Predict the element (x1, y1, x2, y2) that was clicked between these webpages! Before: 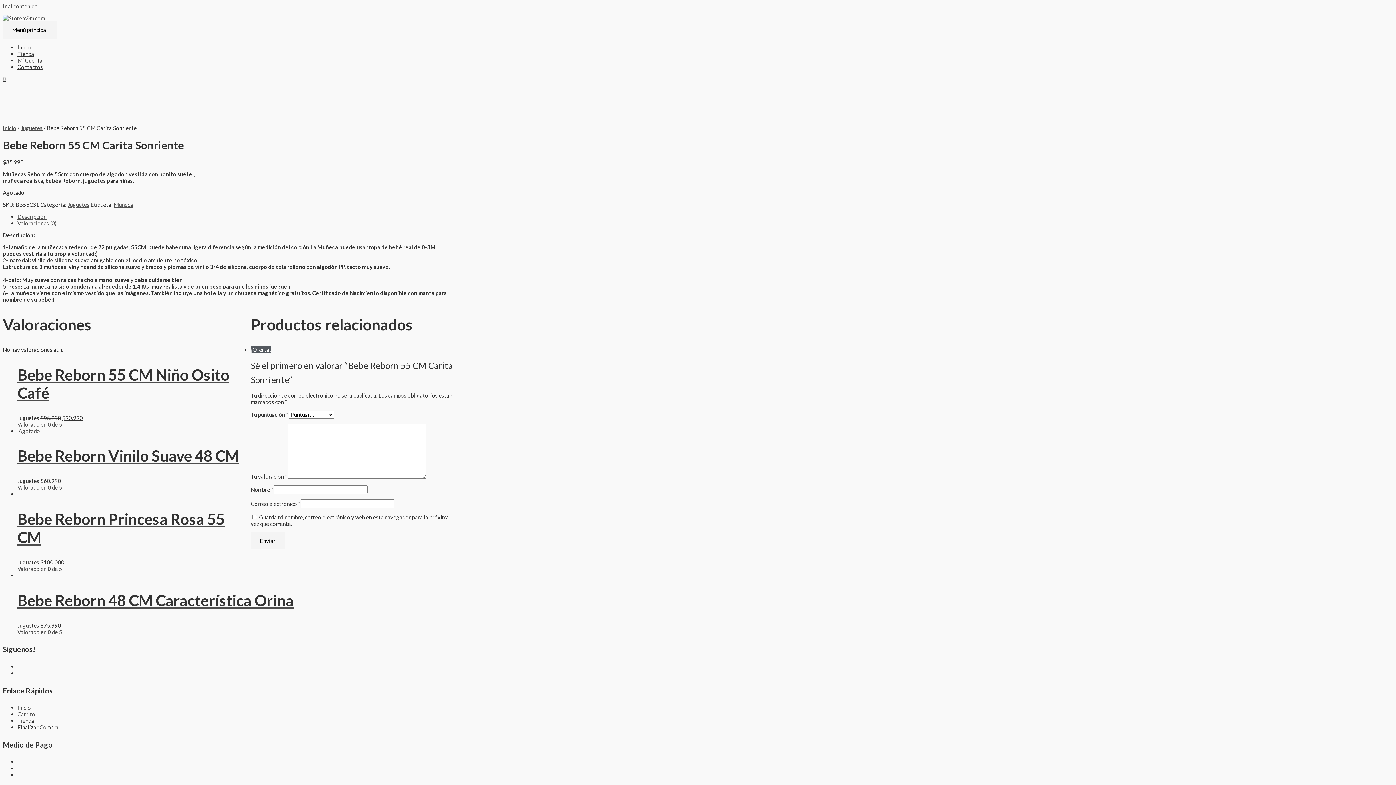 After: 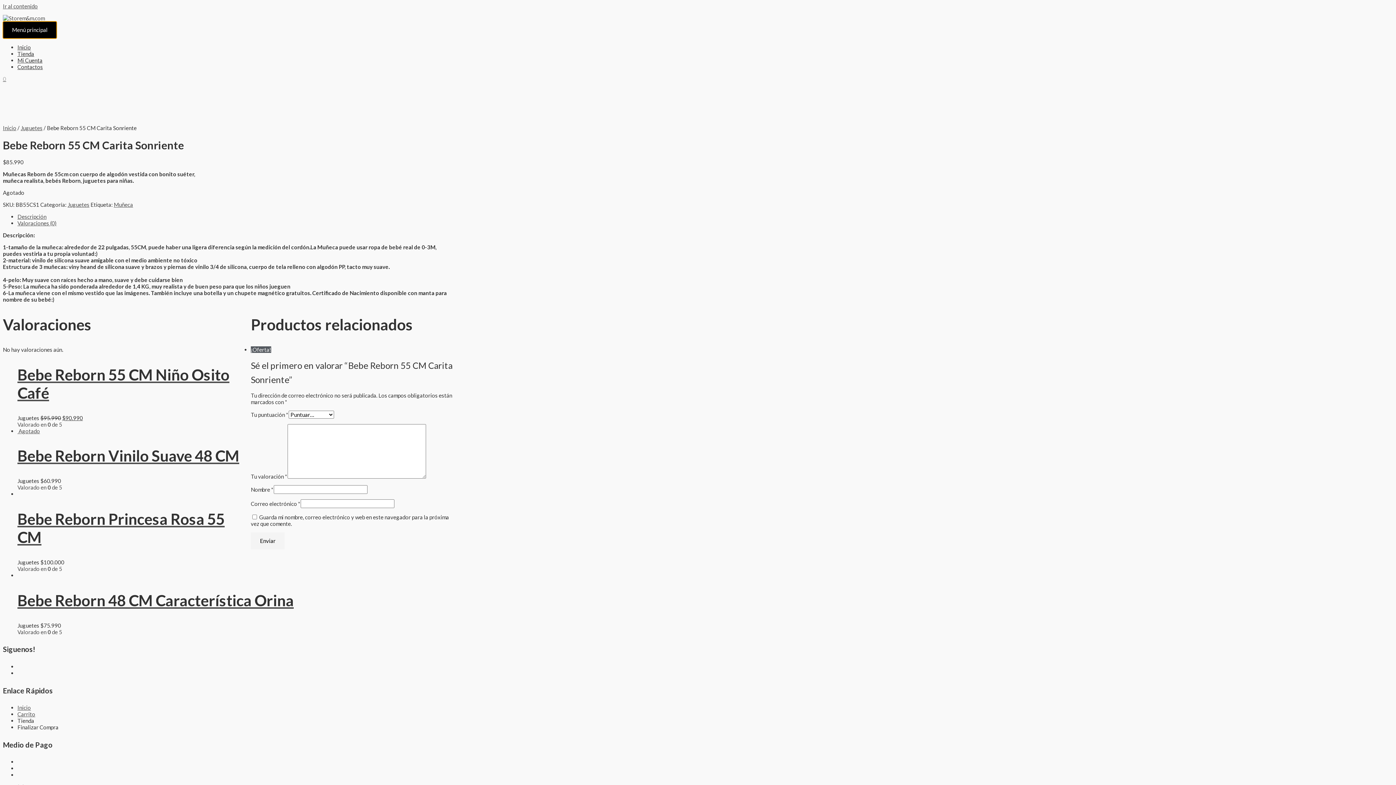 Action: bbox: (2, 21, 56, 38) label: Menú principal